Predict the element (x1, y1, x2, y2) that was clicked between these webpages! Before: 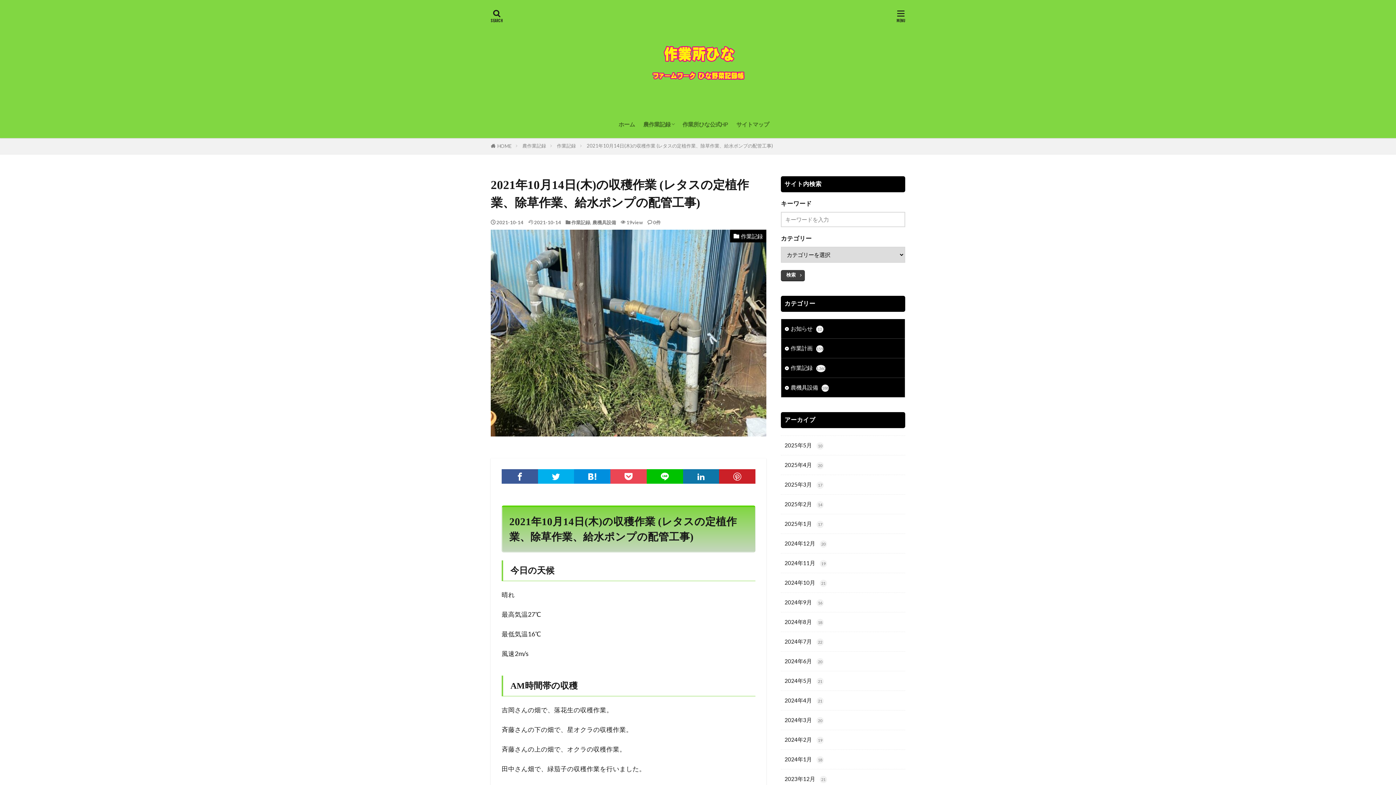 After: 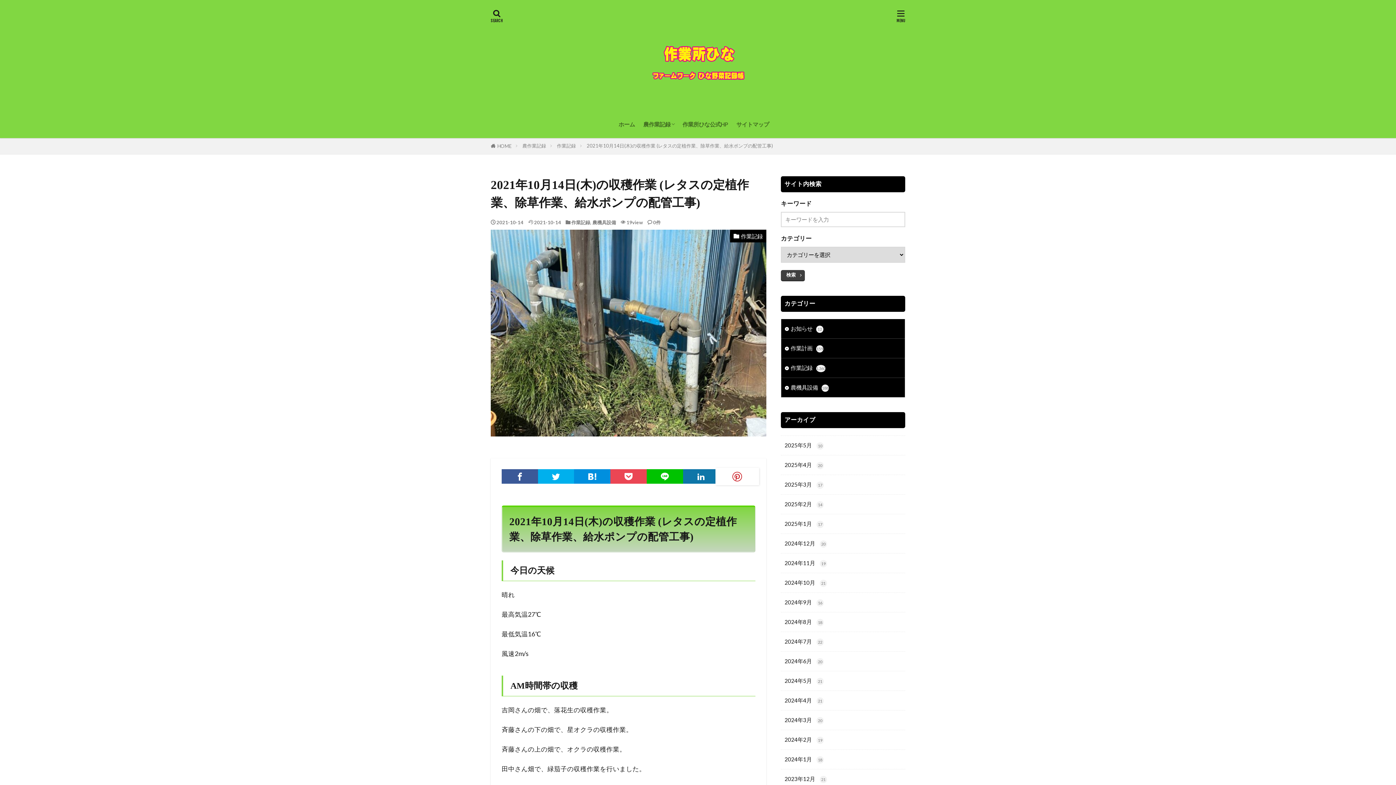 Action: bbox: (719, 469, 755, 483)